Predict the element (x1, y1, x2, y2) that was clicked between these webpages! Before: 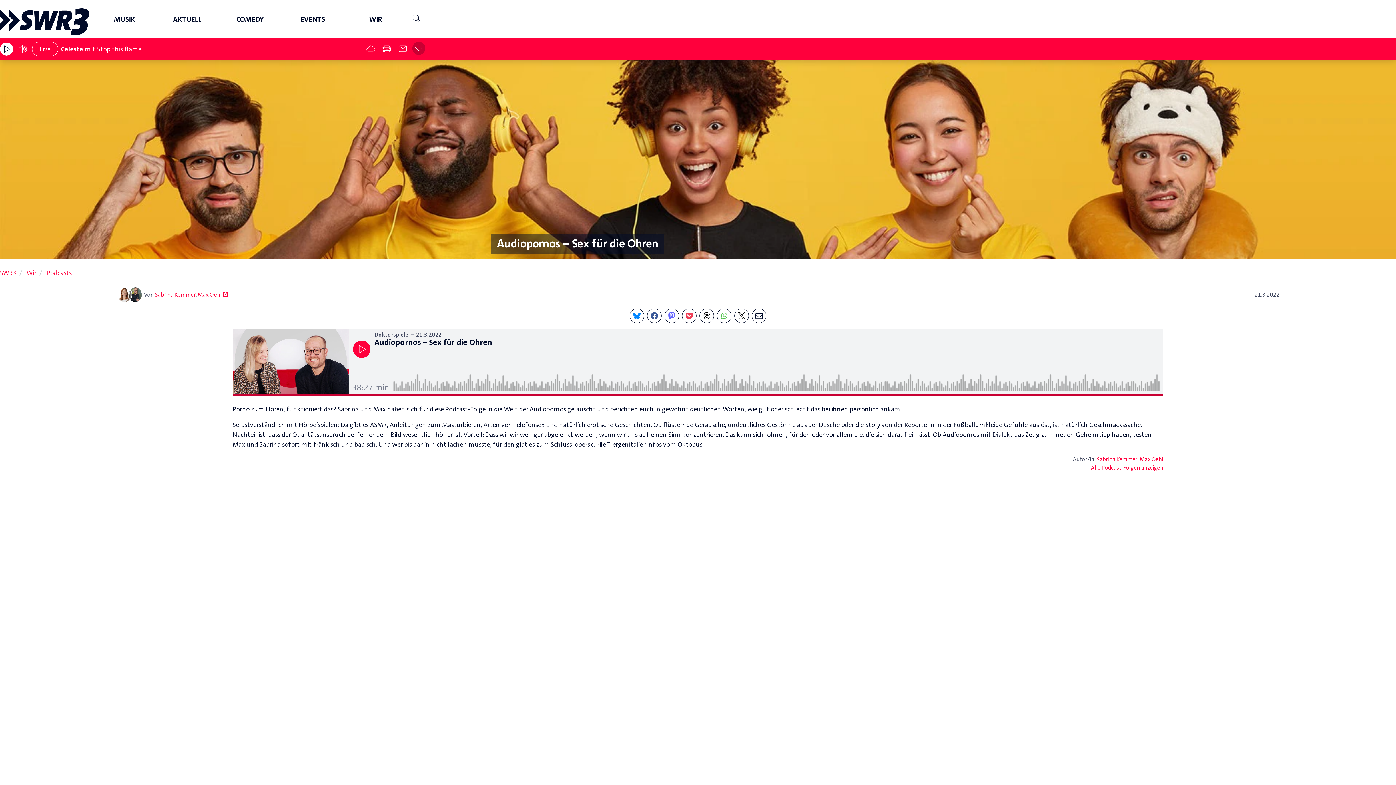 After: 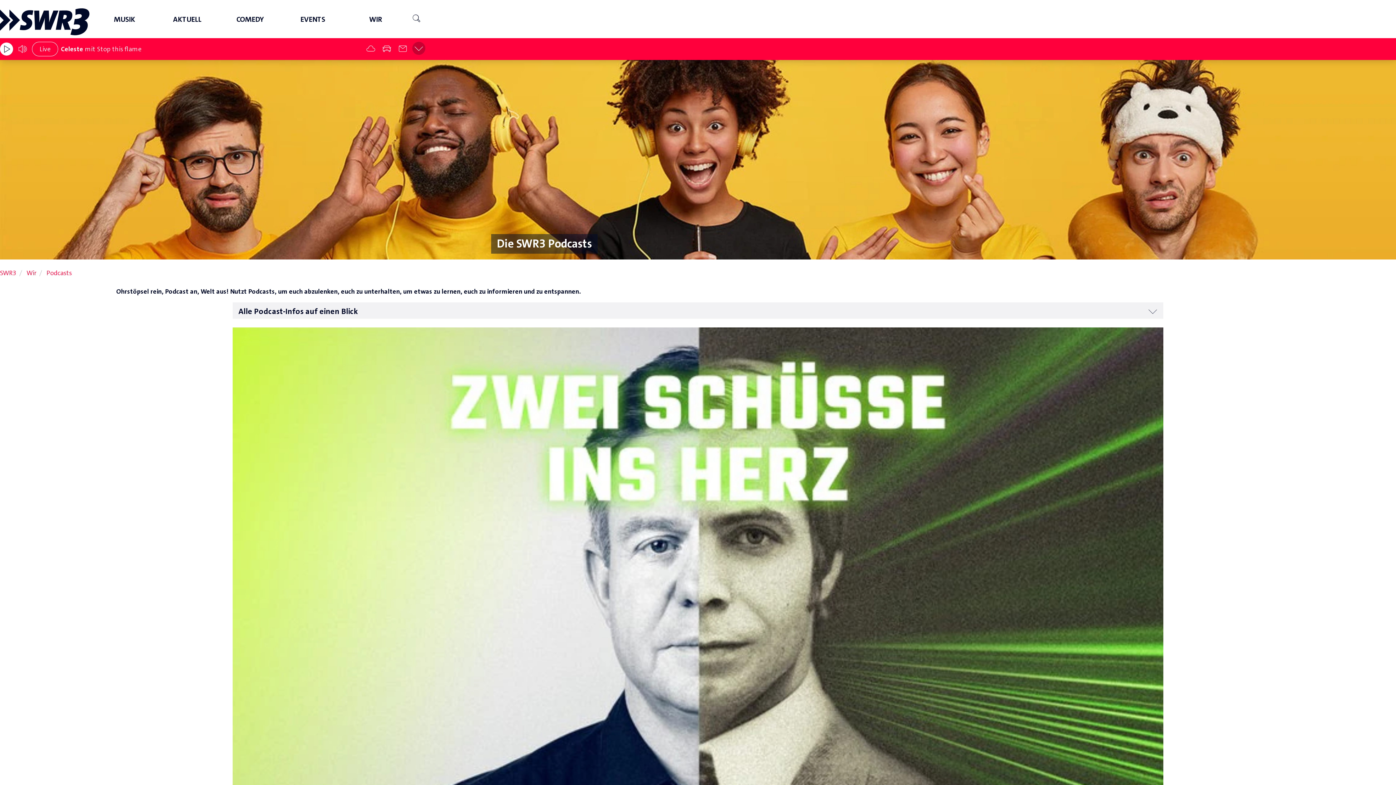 Action: bbox: (46, 265, 71, 280) label: Podcasts